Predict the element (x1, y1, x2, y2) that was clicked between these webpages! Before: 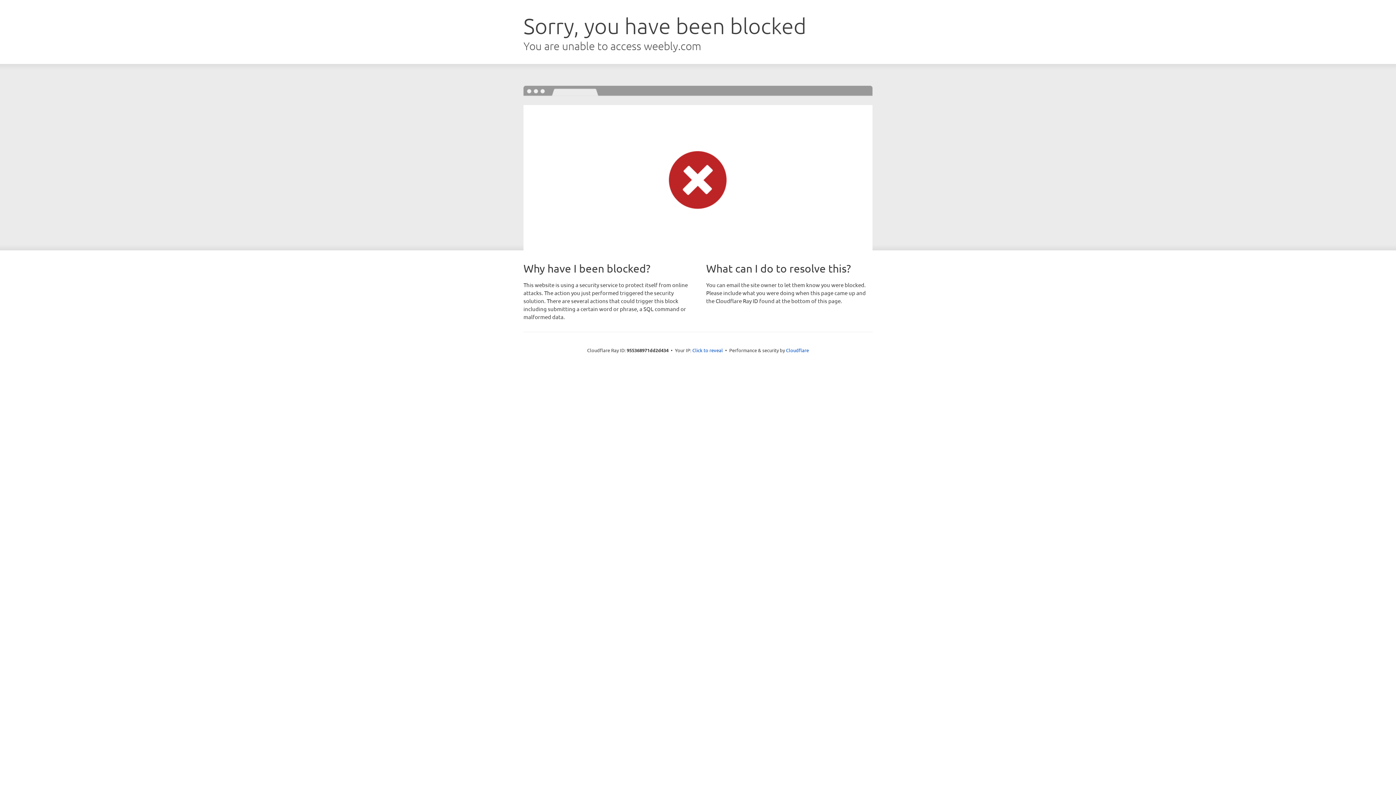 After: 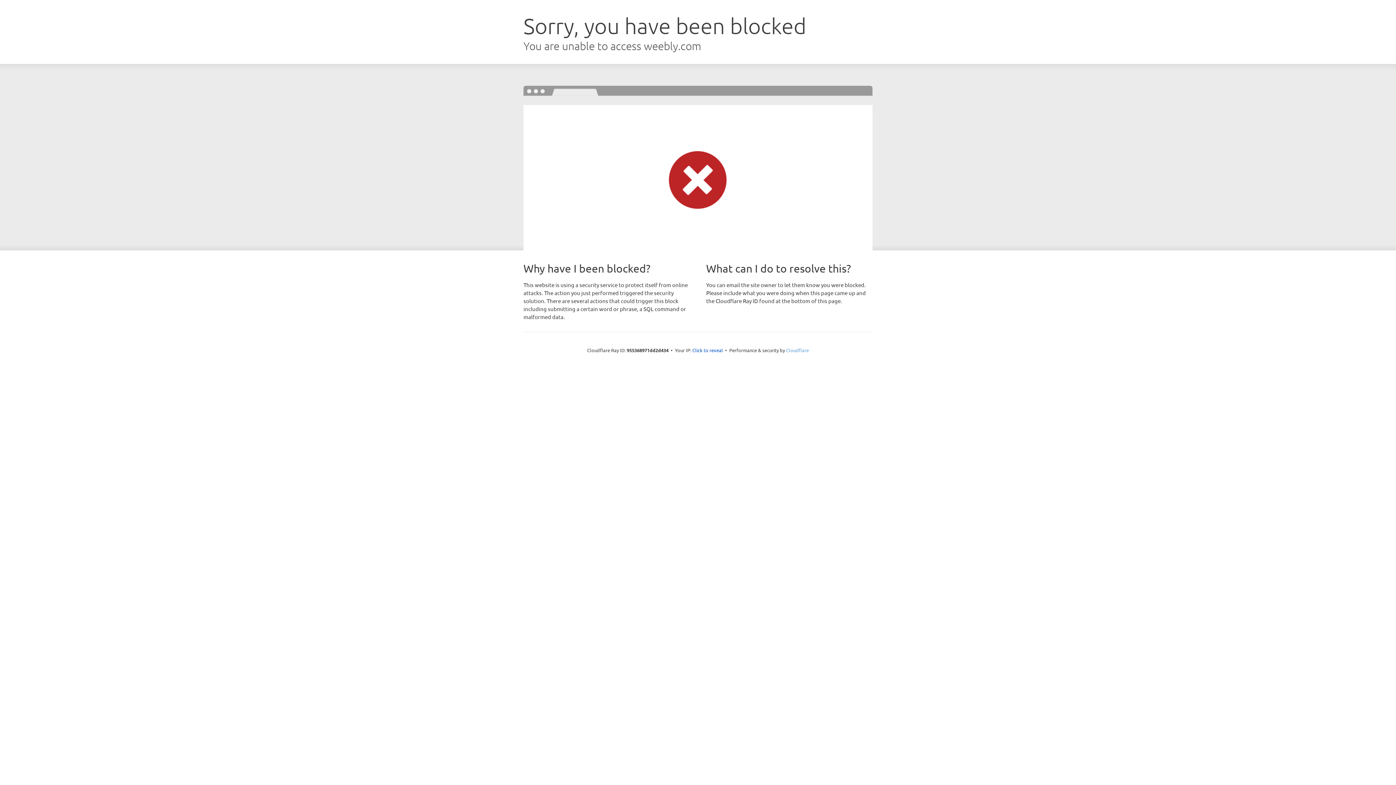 Action: label: Cloudflare bbox: (786, 347, 809, 353)